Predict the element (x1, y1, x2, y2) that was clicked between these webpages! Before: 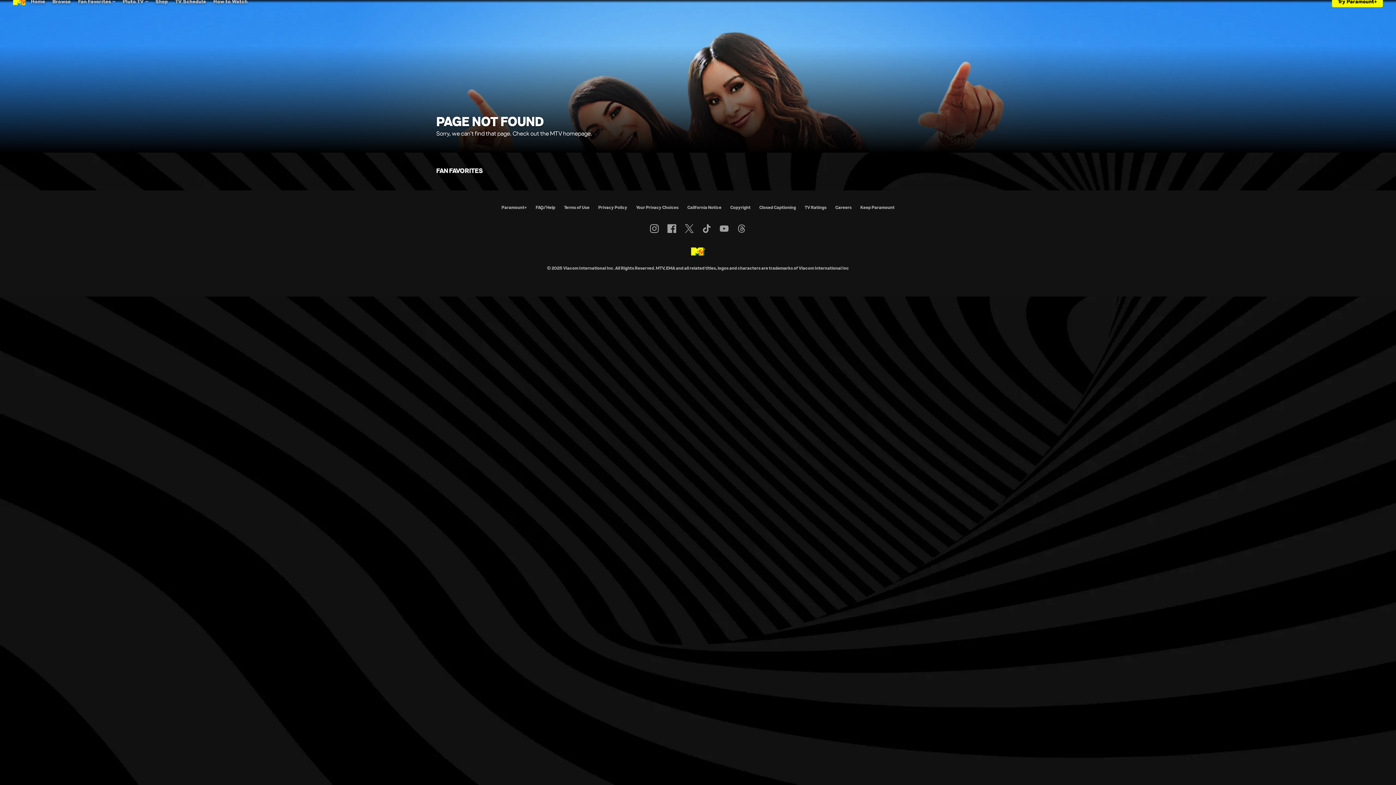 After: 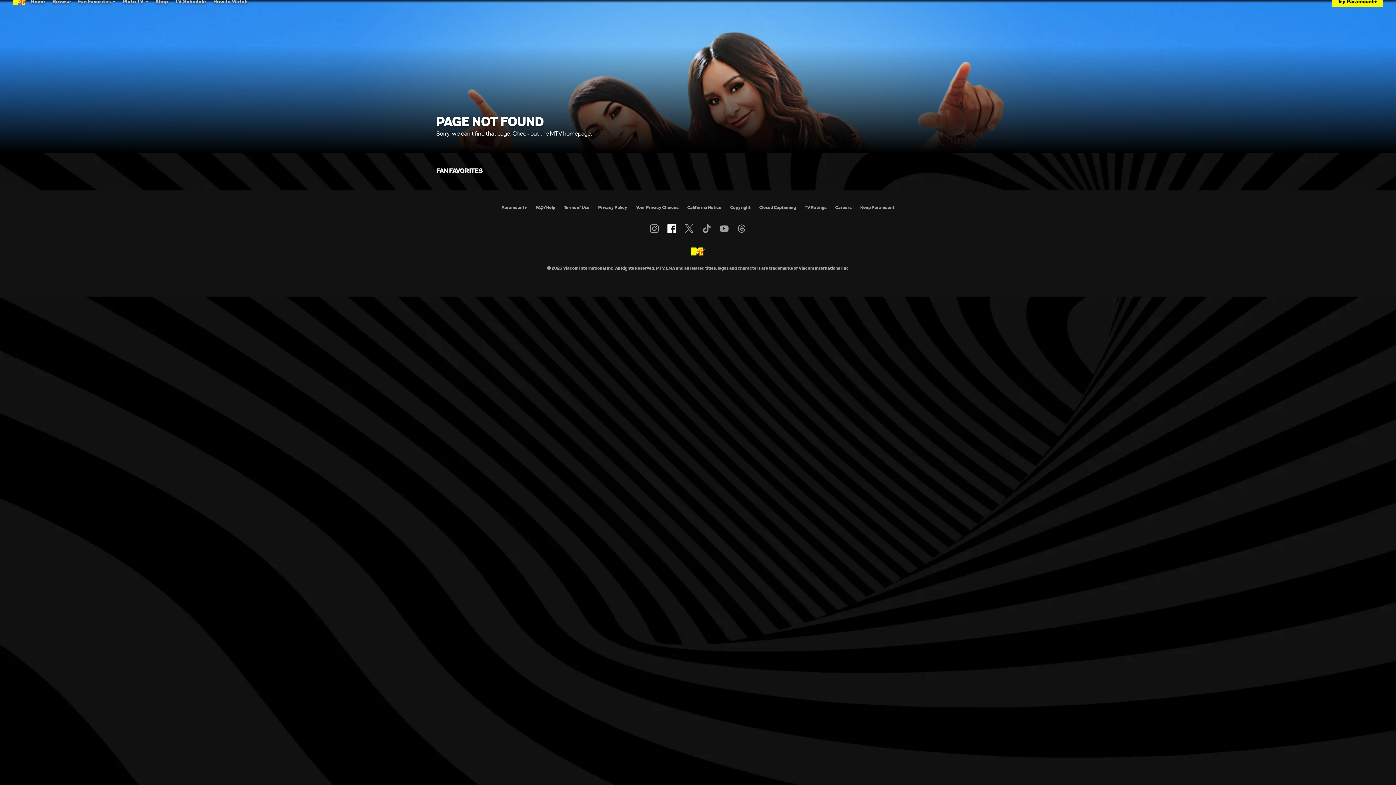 Action: bbox: (667, 224, 676, 233) label: Follow on Facebook